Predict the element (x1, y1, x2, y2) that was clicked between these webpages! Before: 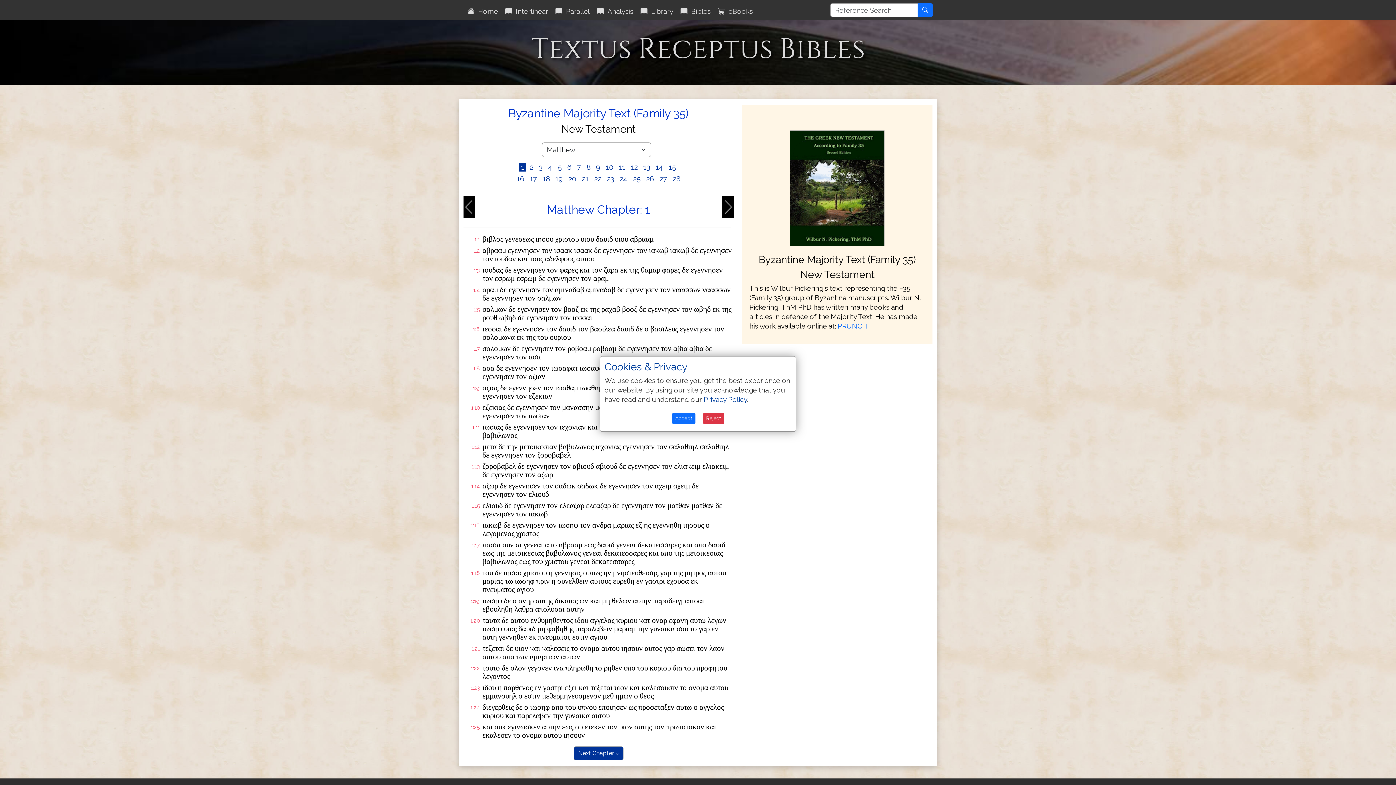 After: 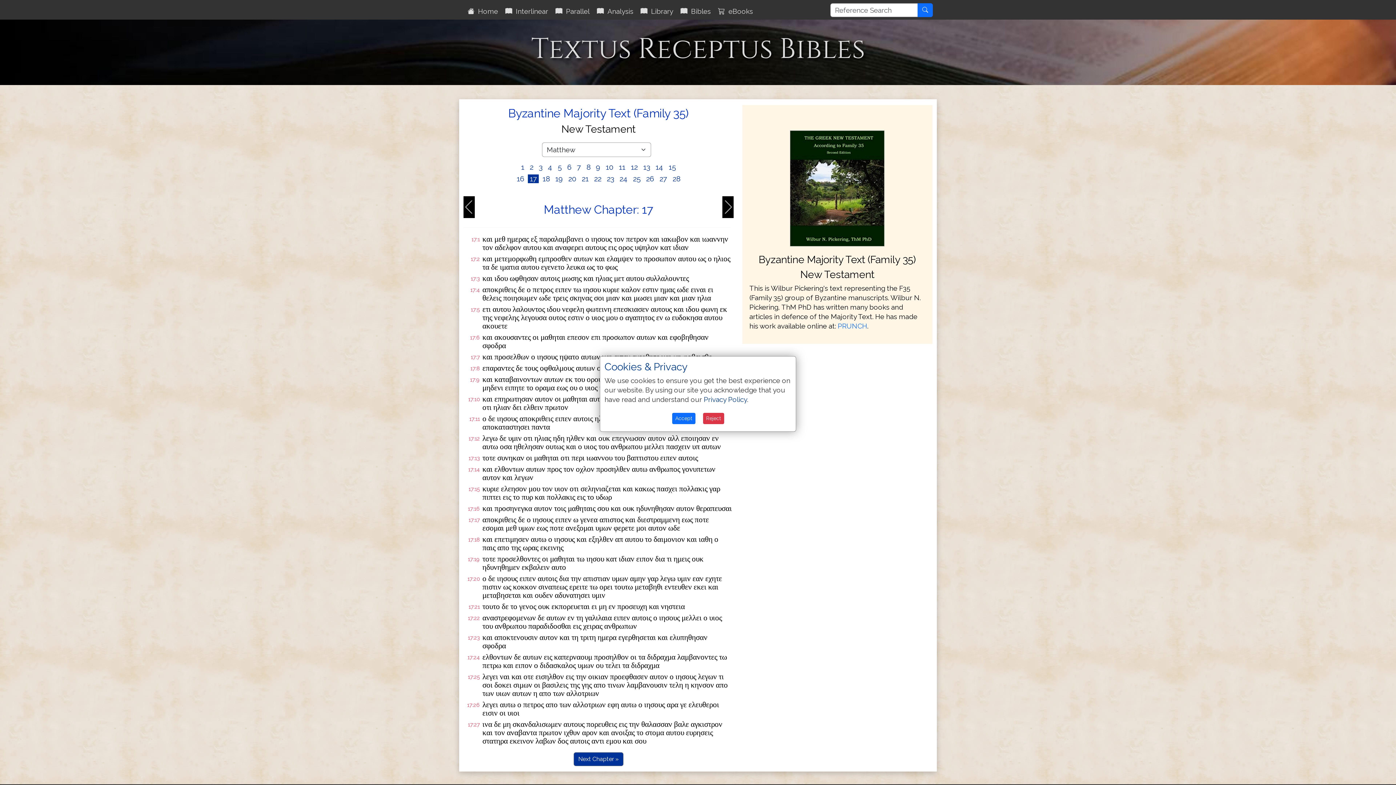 Action: label:  17  bbox: (528, 174, 539, 183)